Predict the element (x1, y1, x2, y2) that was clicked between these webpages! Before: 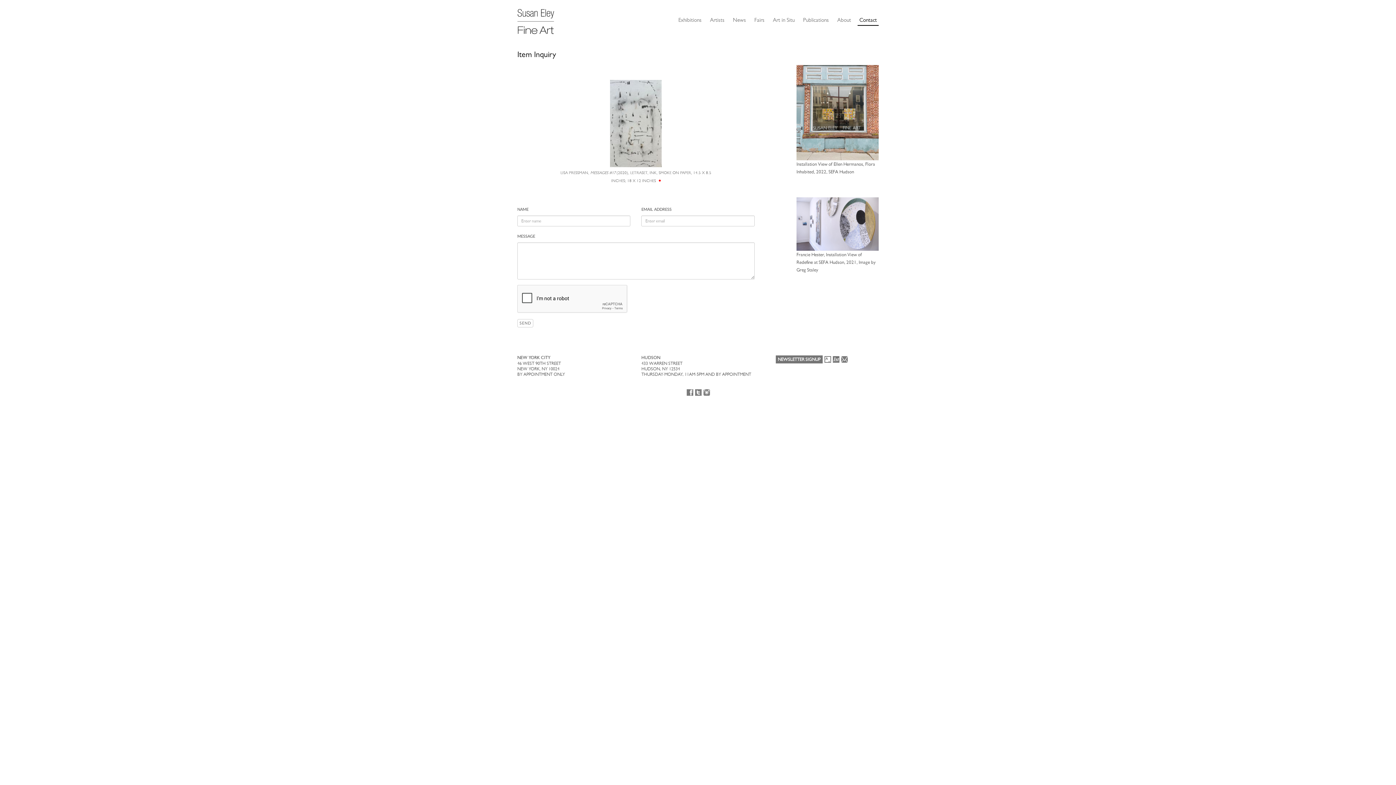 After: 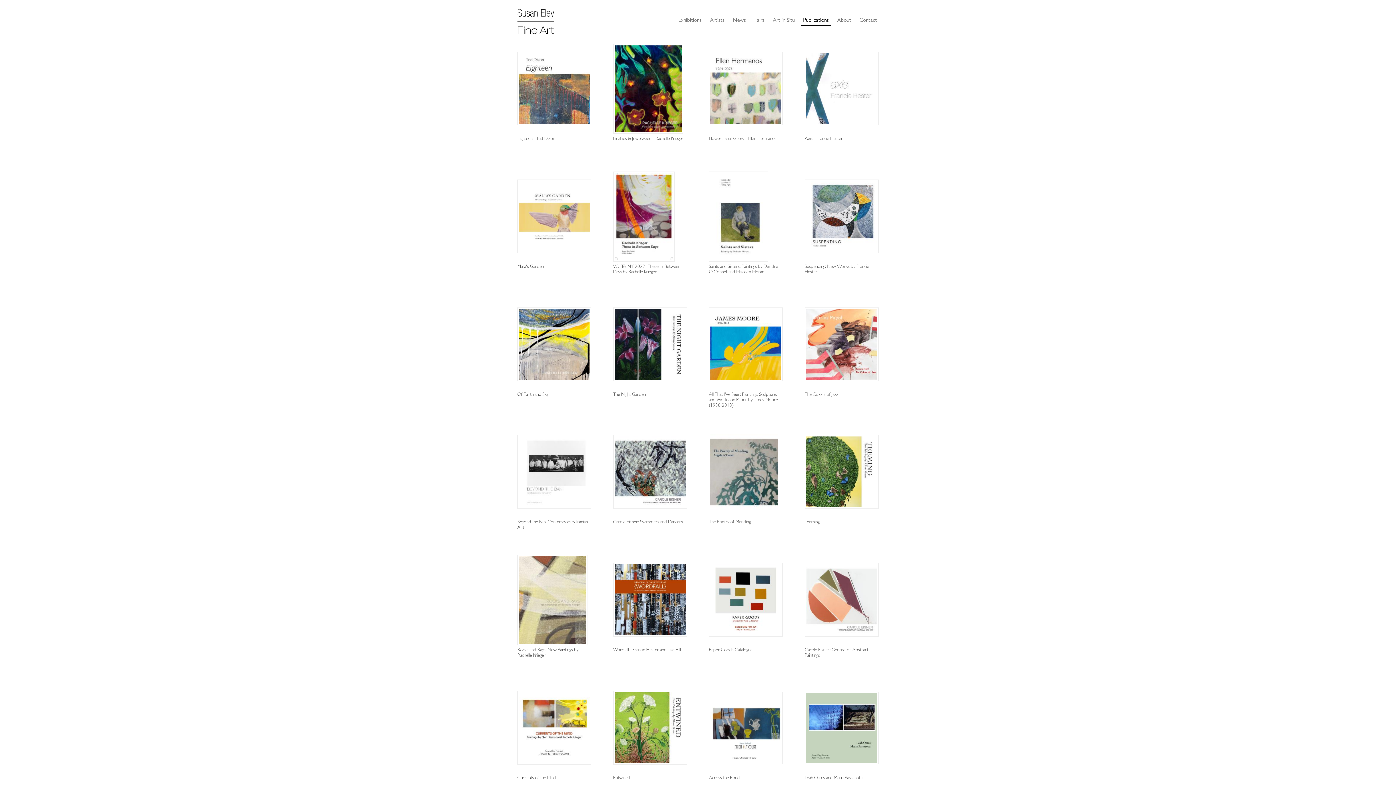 Action: label: Publications bbox: (801, 3, 830, 25)